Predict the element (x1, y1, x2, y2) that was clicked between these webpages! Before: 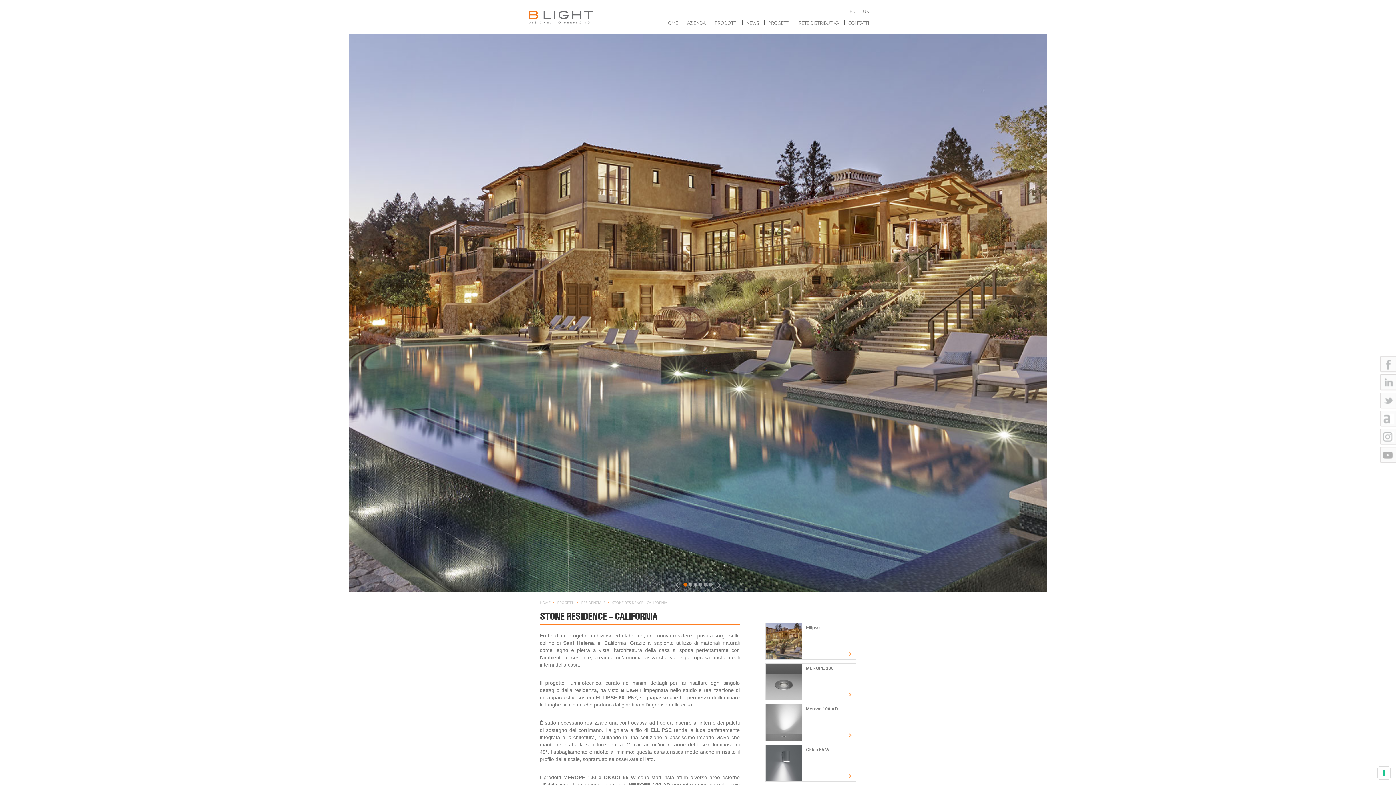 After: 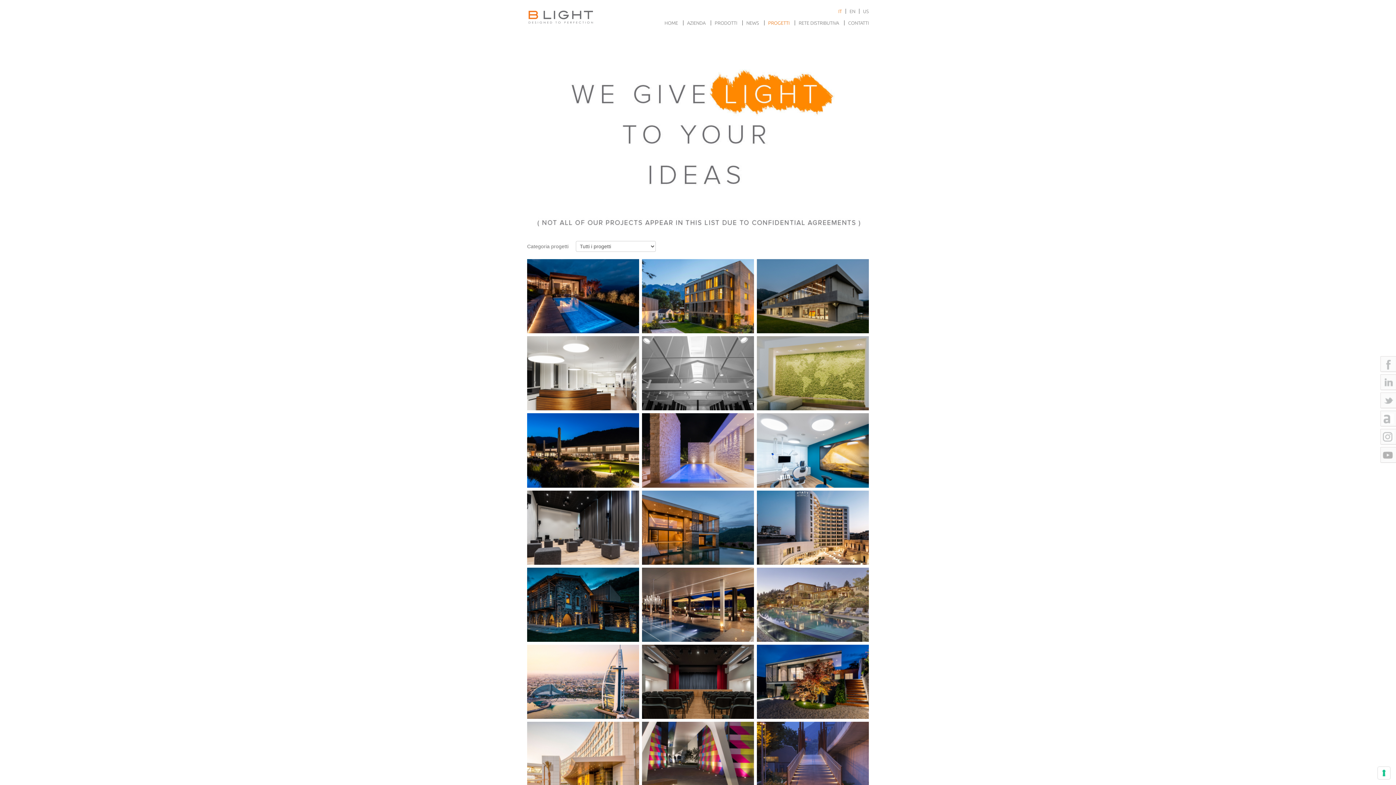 Action: label: PROGETTI bbox: (764, 20, 789, 25)